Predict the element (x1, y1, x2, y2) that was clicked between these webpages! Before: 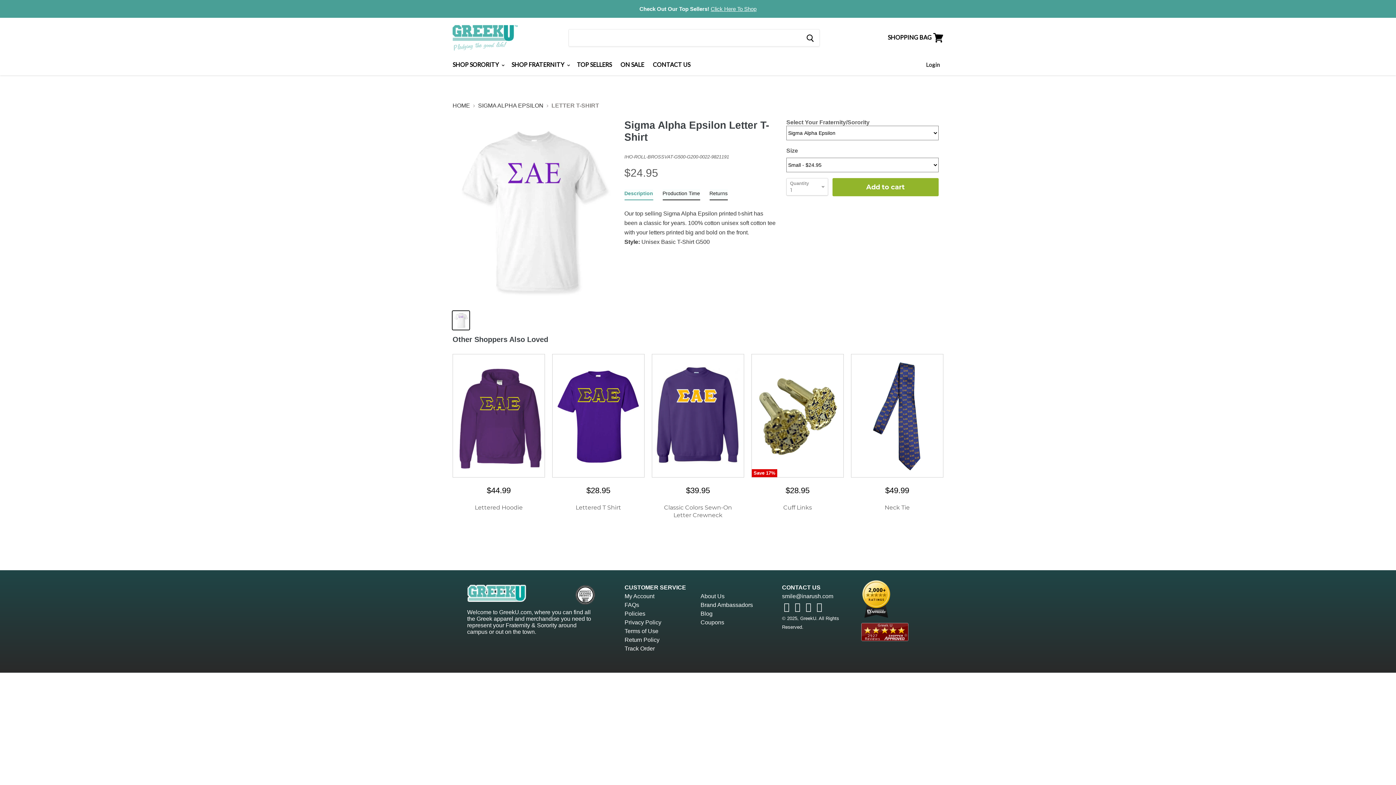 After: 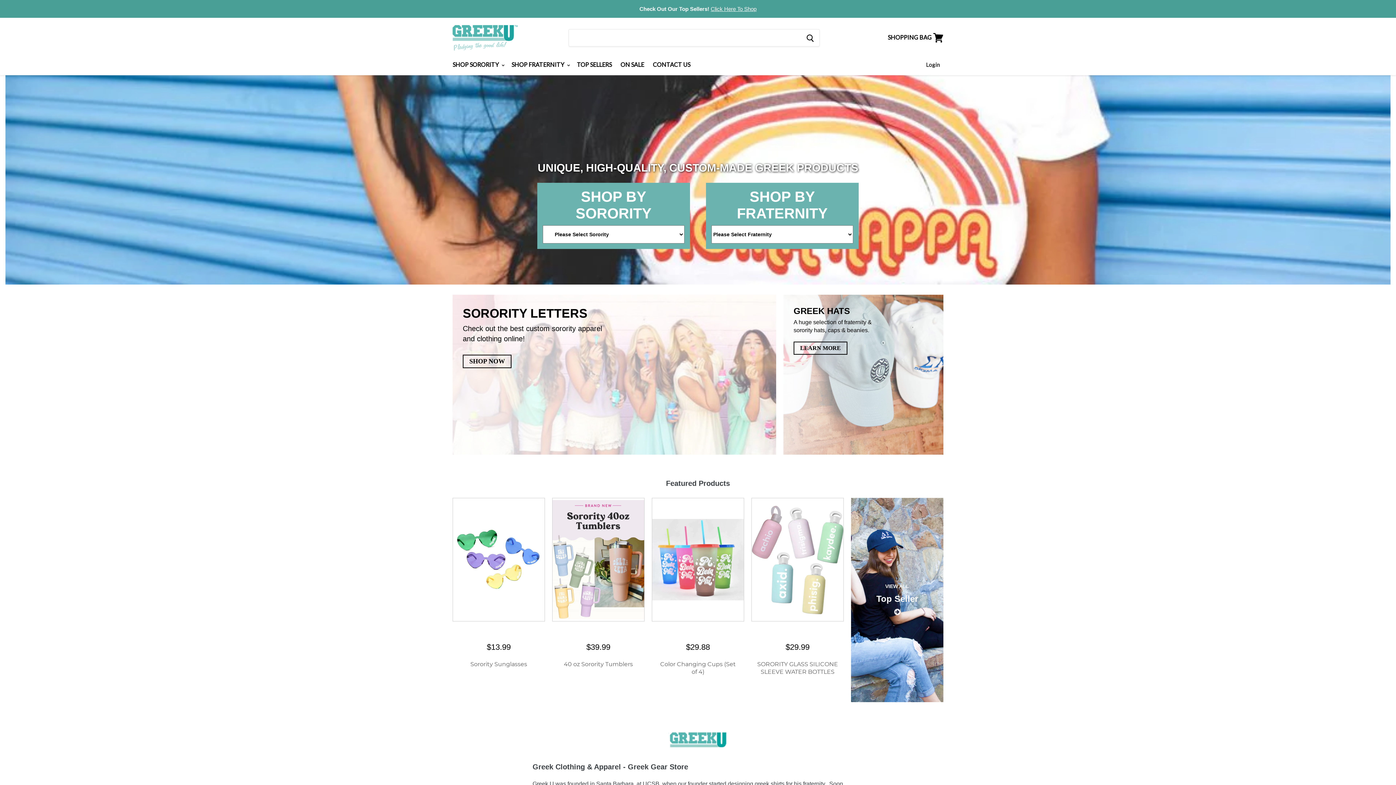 Action: bbox: (452, 25, 517, 50)